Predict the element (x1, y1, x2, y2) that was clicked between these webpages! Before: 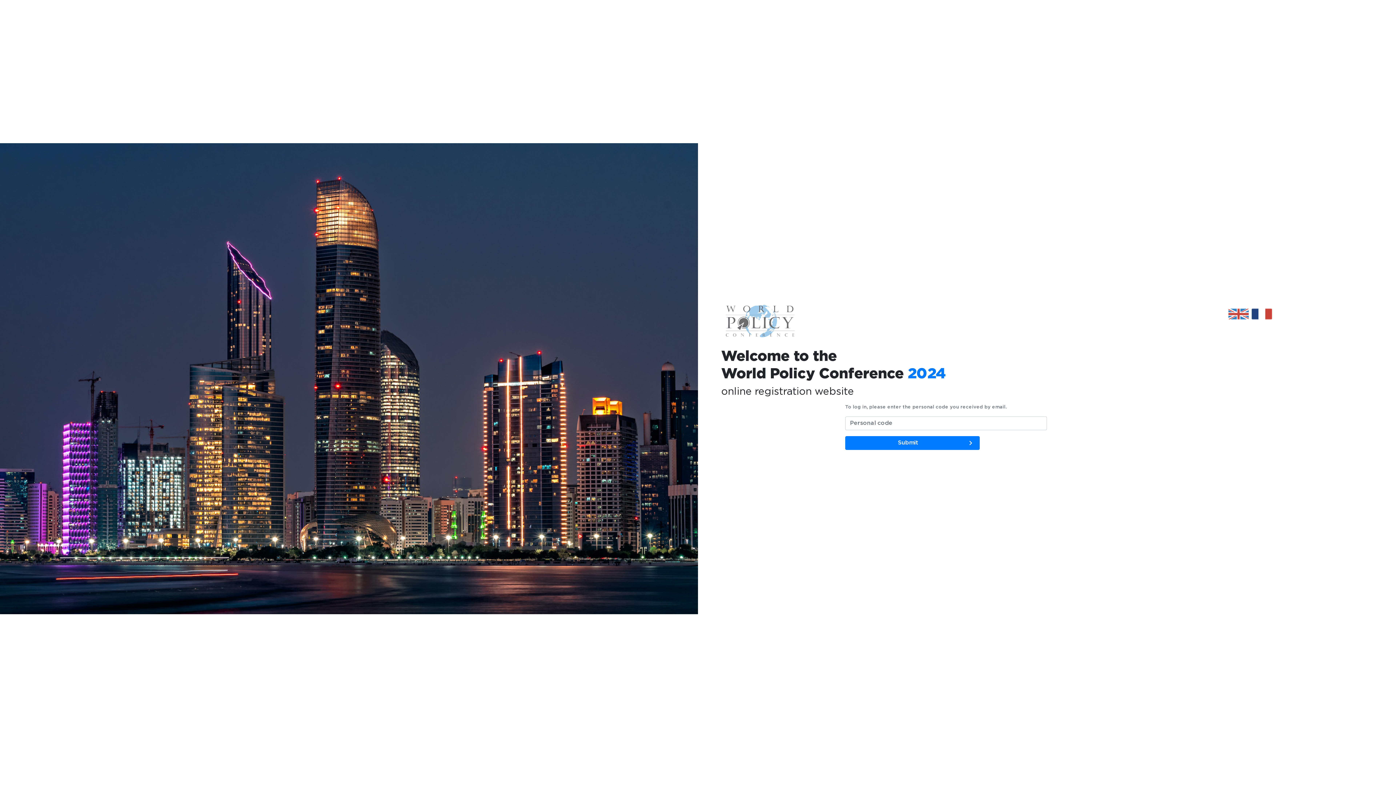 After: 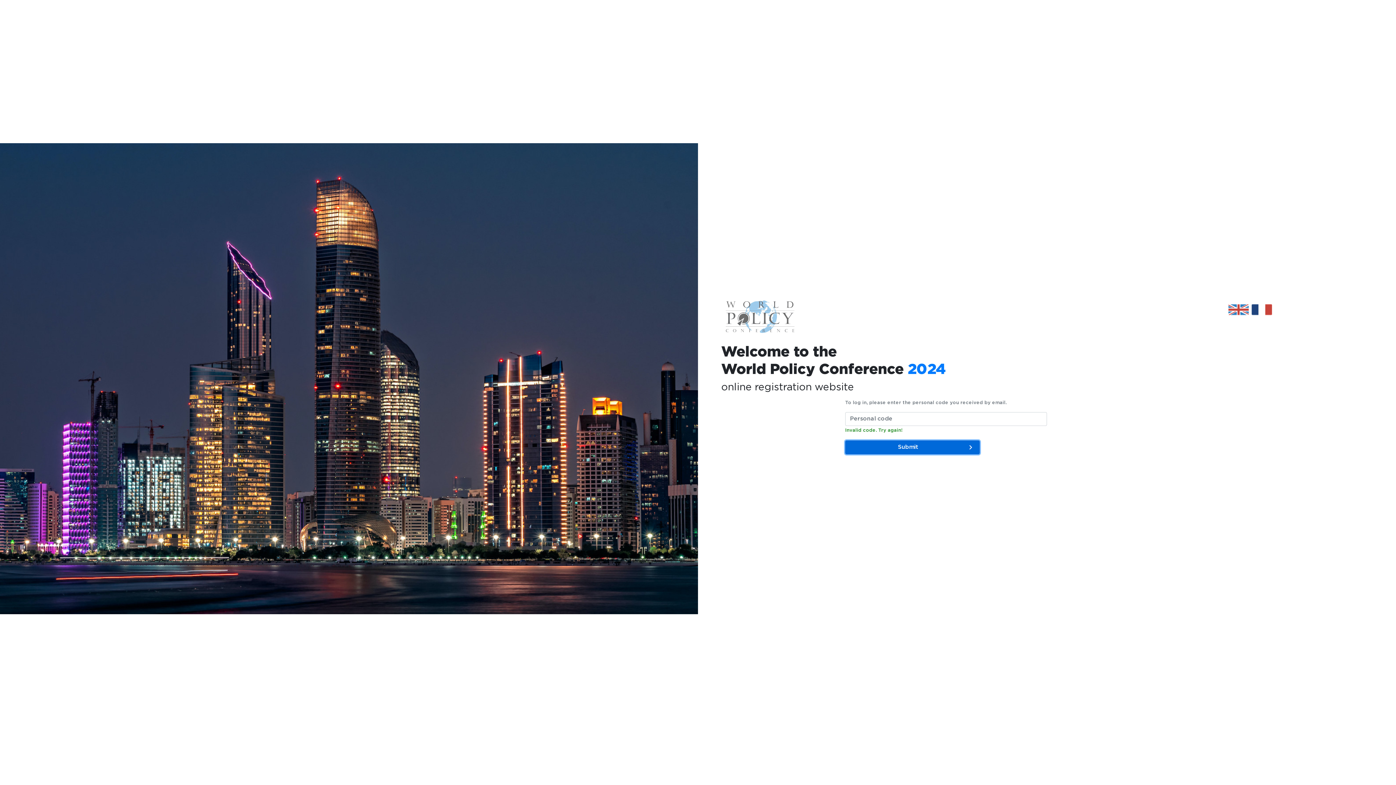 Action: label: Submit
 bbox: (845, 436, 980, 450)